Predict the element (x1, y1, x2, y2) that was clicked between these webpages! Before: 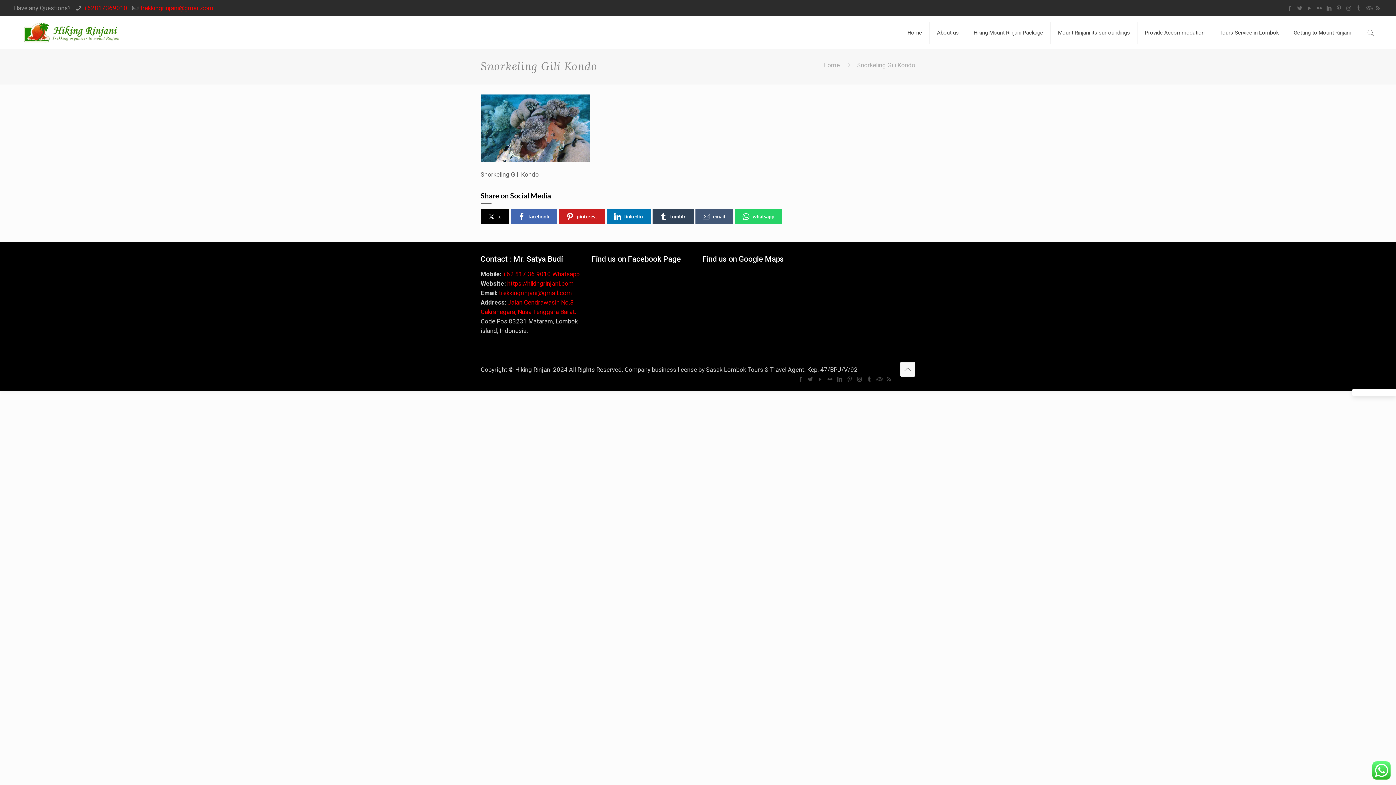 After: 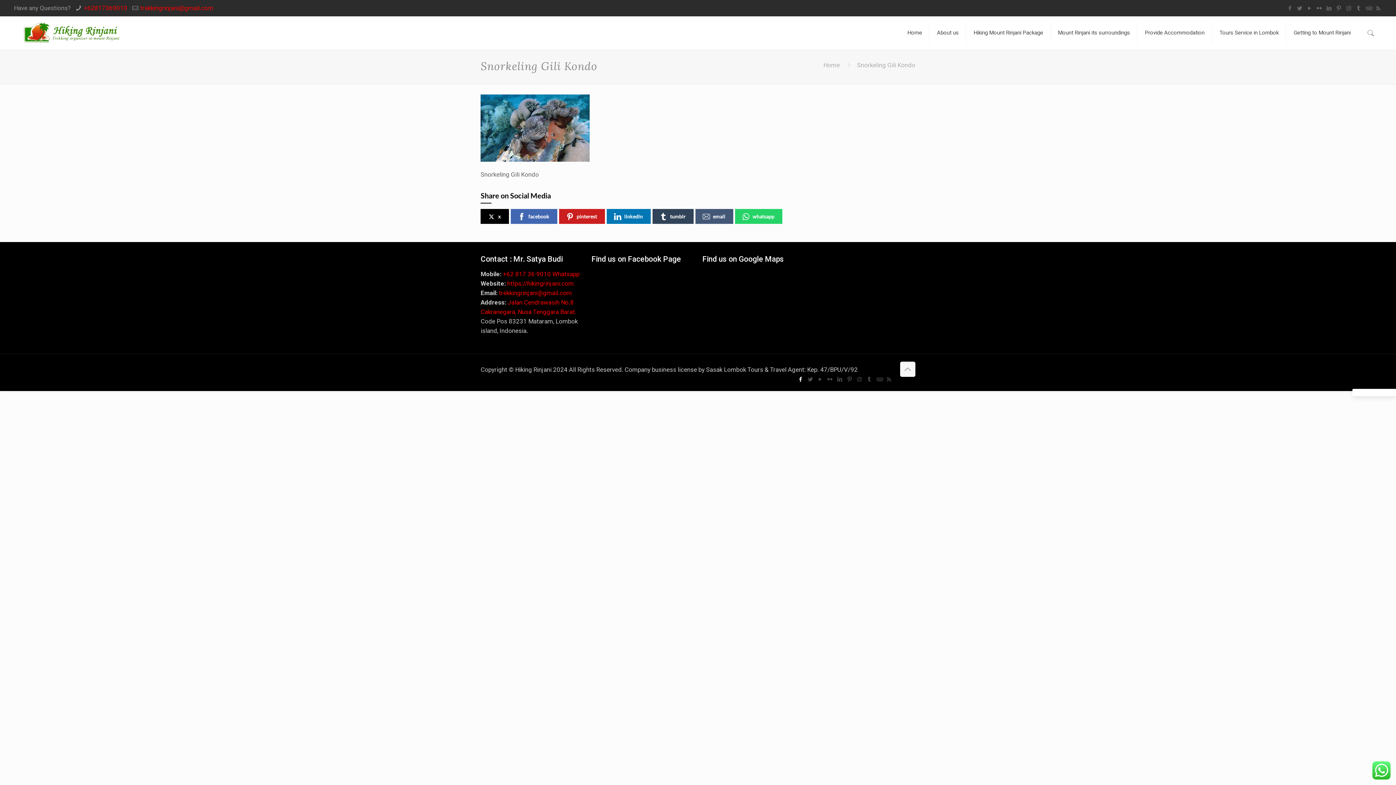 Action: bbox: (797, 376, 804, 382)